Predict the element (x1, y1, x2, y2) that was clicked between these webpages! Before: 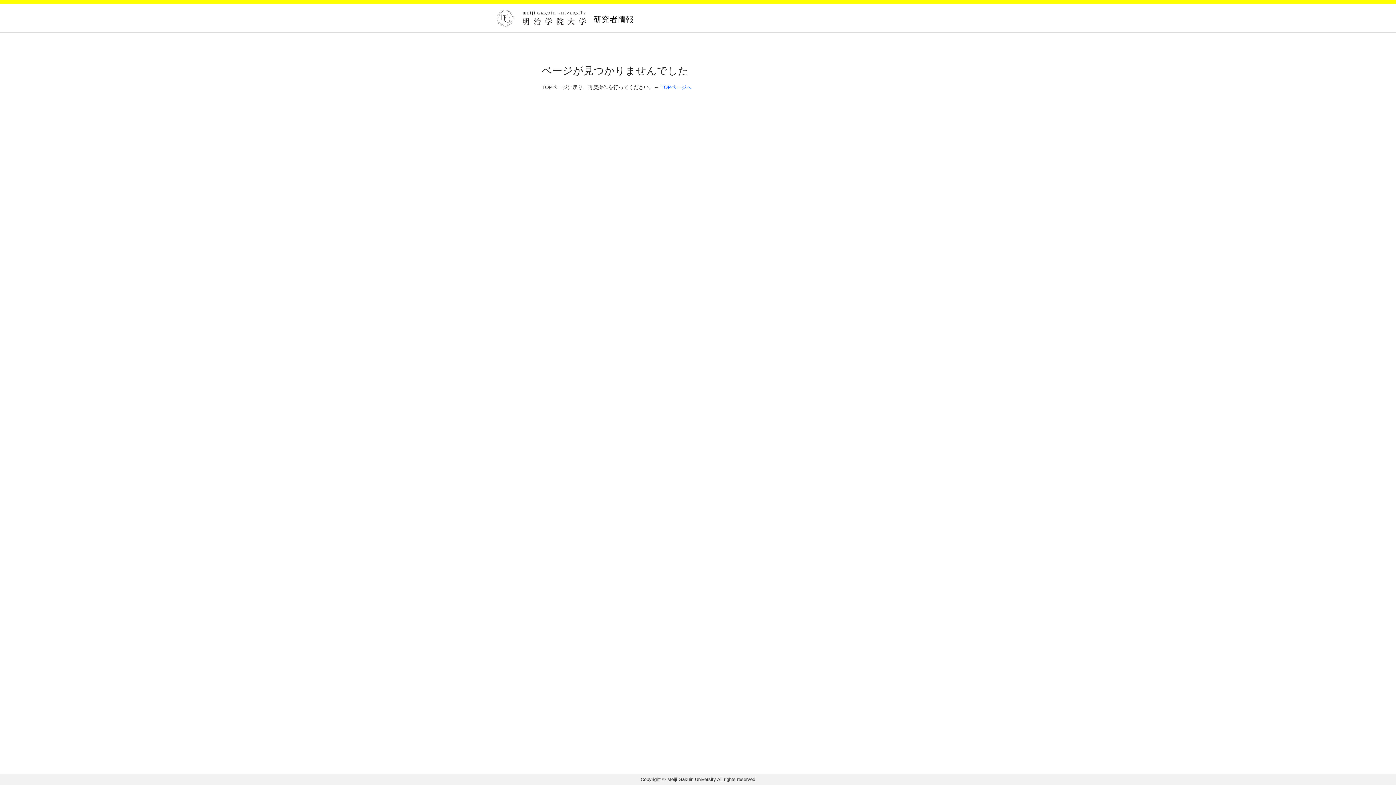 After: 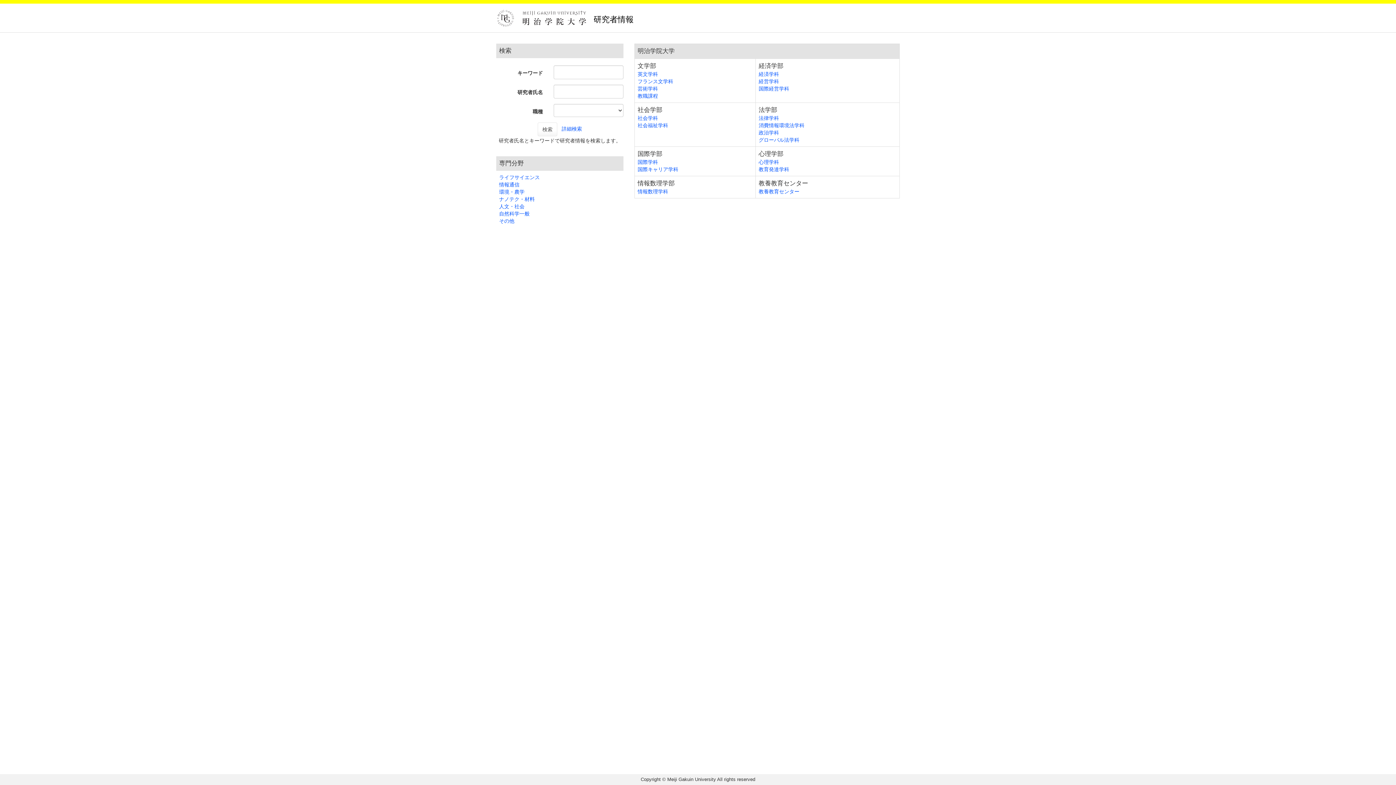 Action: bbox: (660, 84, 691, 90) label: TOPページへ